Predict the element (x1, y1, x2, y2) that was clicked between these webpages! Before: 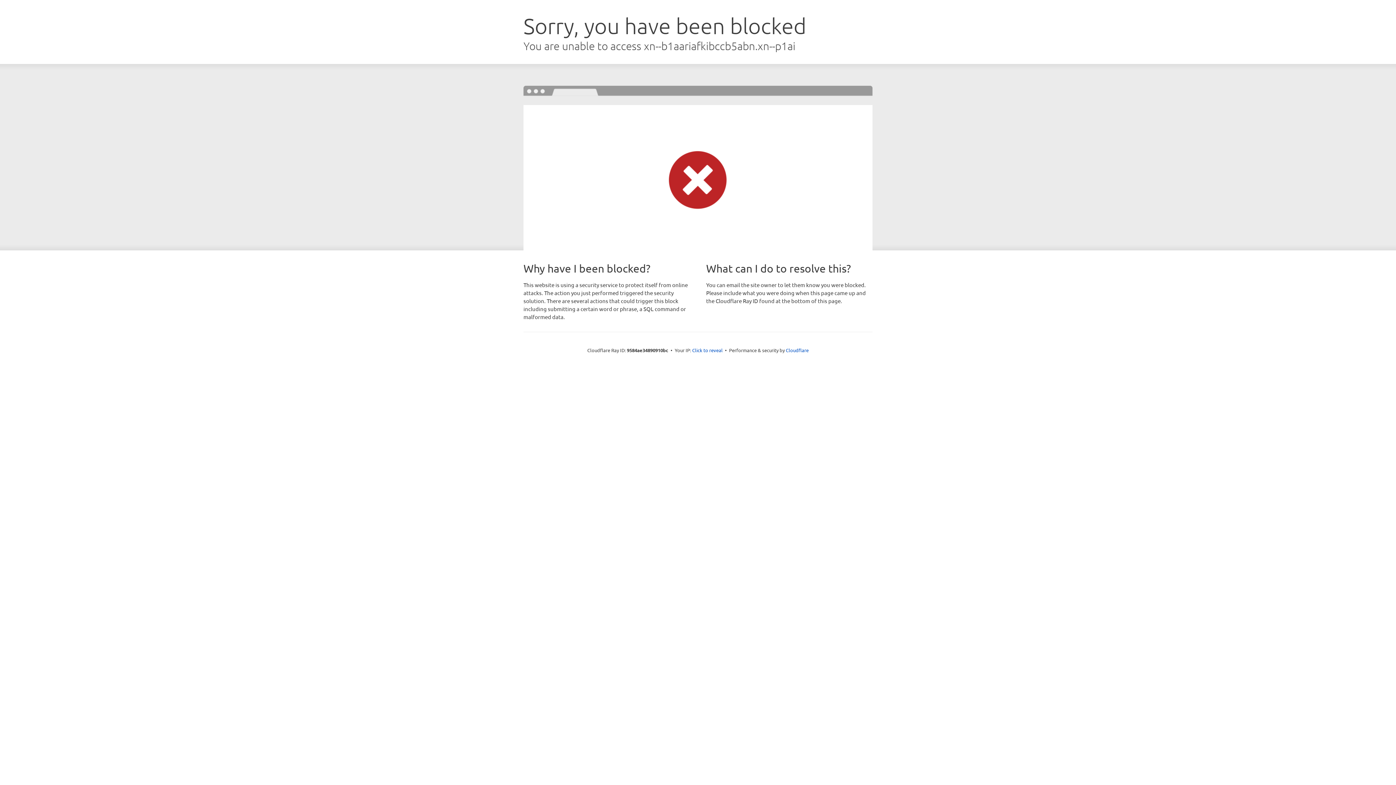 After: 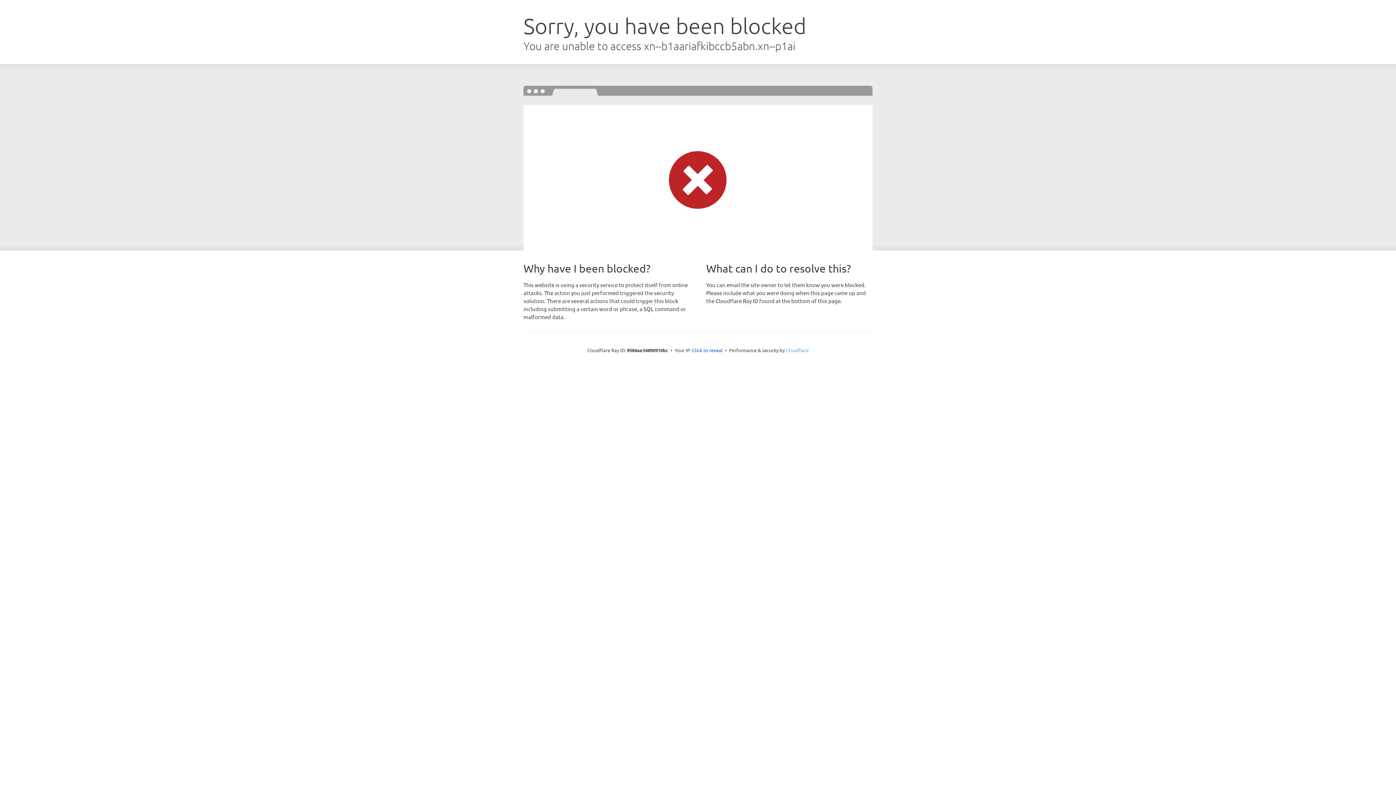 Action: bbox: (786, 347, 808, 353) label: Cloudflare